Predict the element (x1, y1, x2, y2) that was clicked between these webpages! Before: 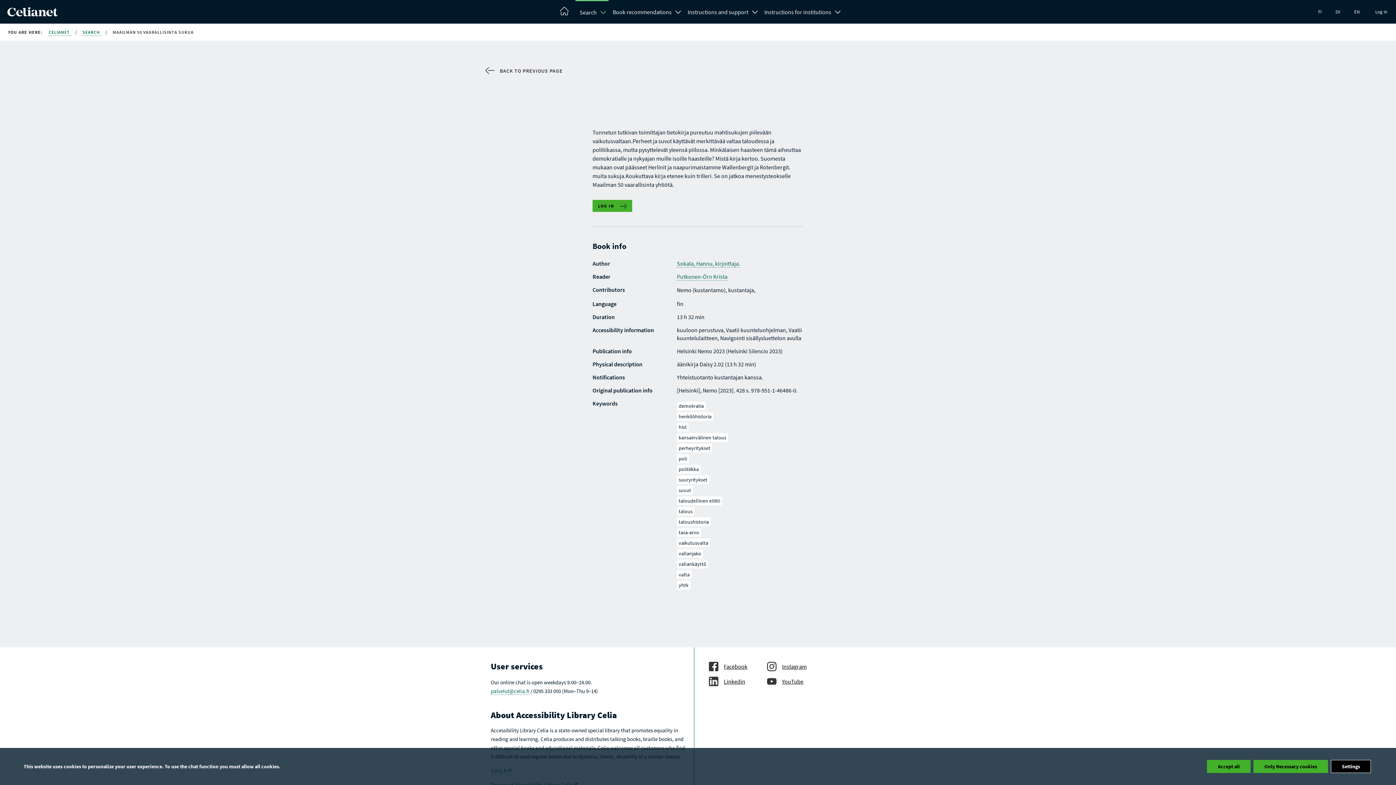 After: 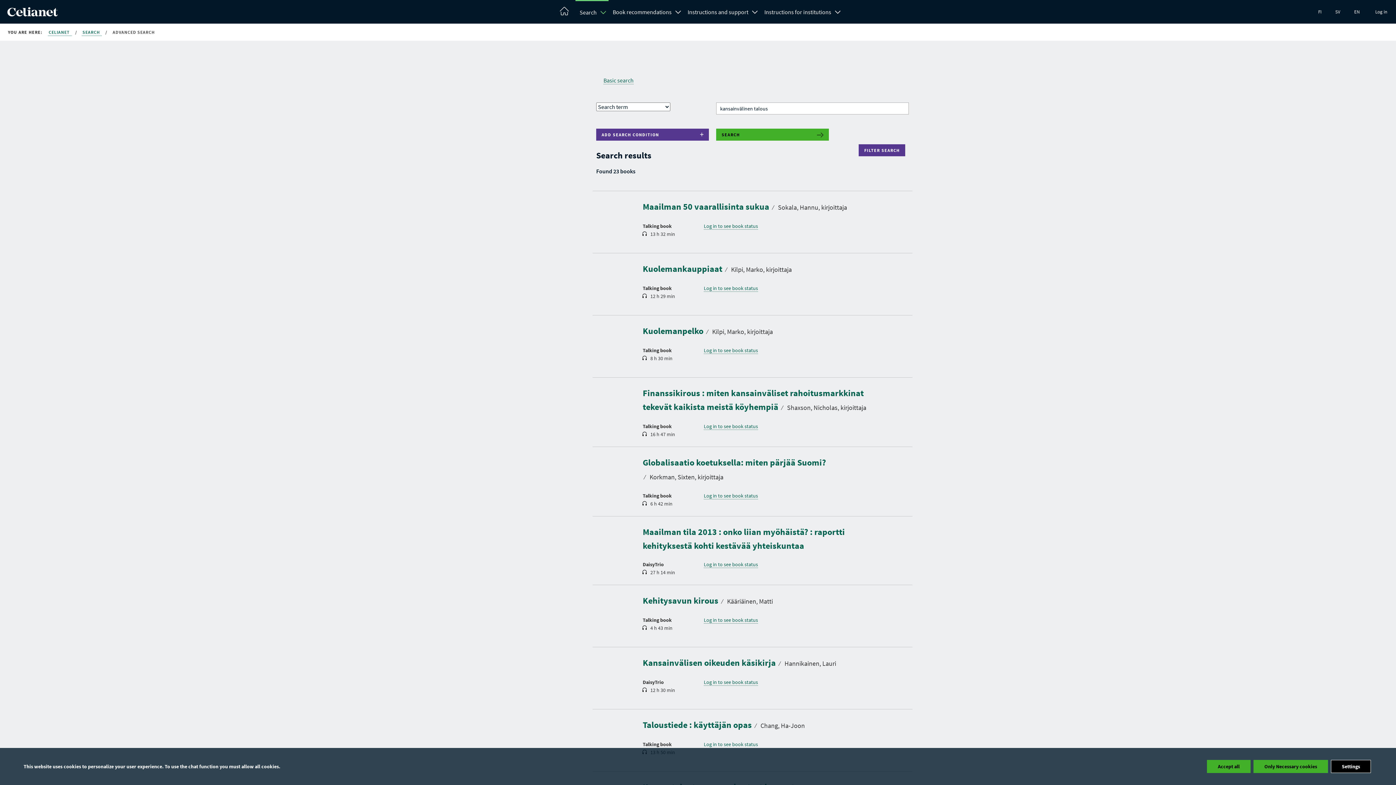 Action: bbox: (677, 433, 728, 442) label: kansainvälinen talous